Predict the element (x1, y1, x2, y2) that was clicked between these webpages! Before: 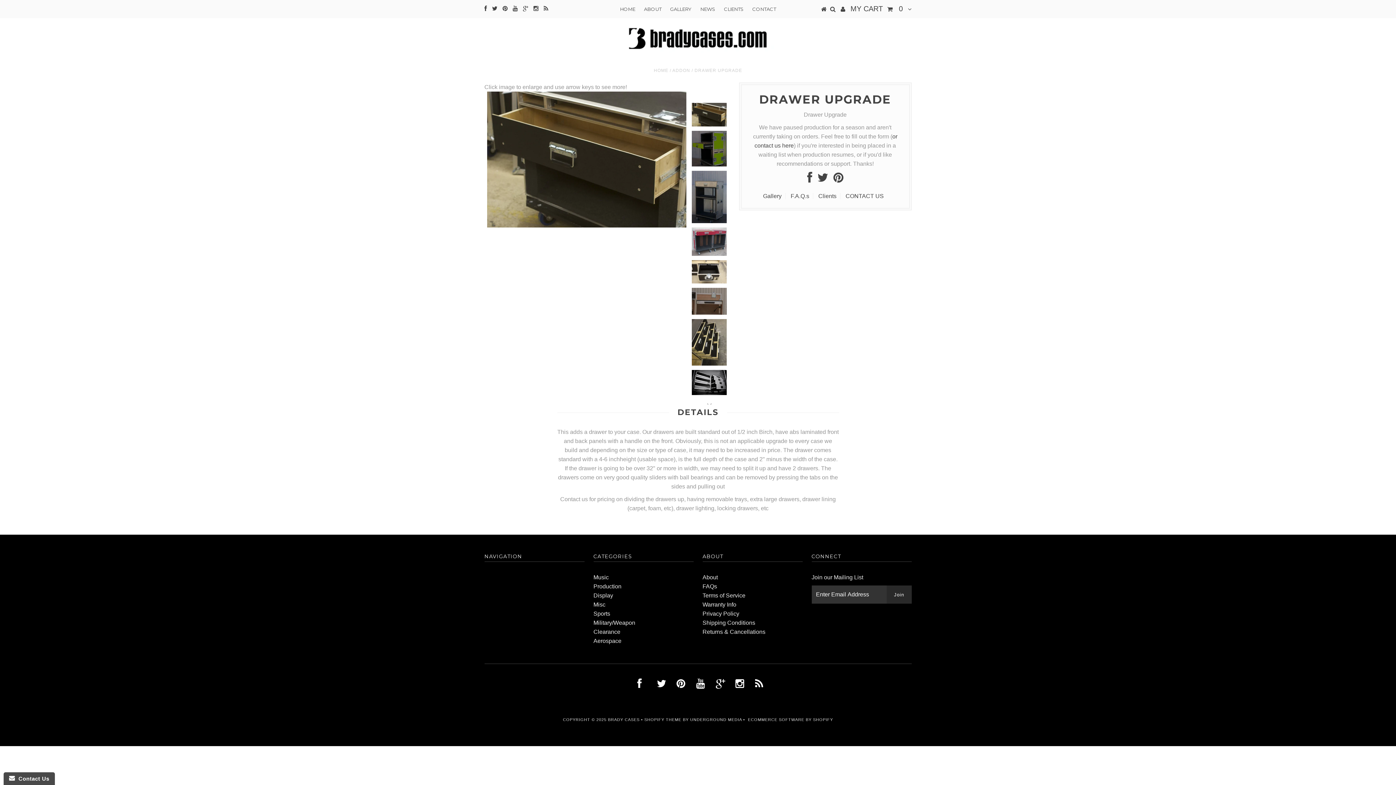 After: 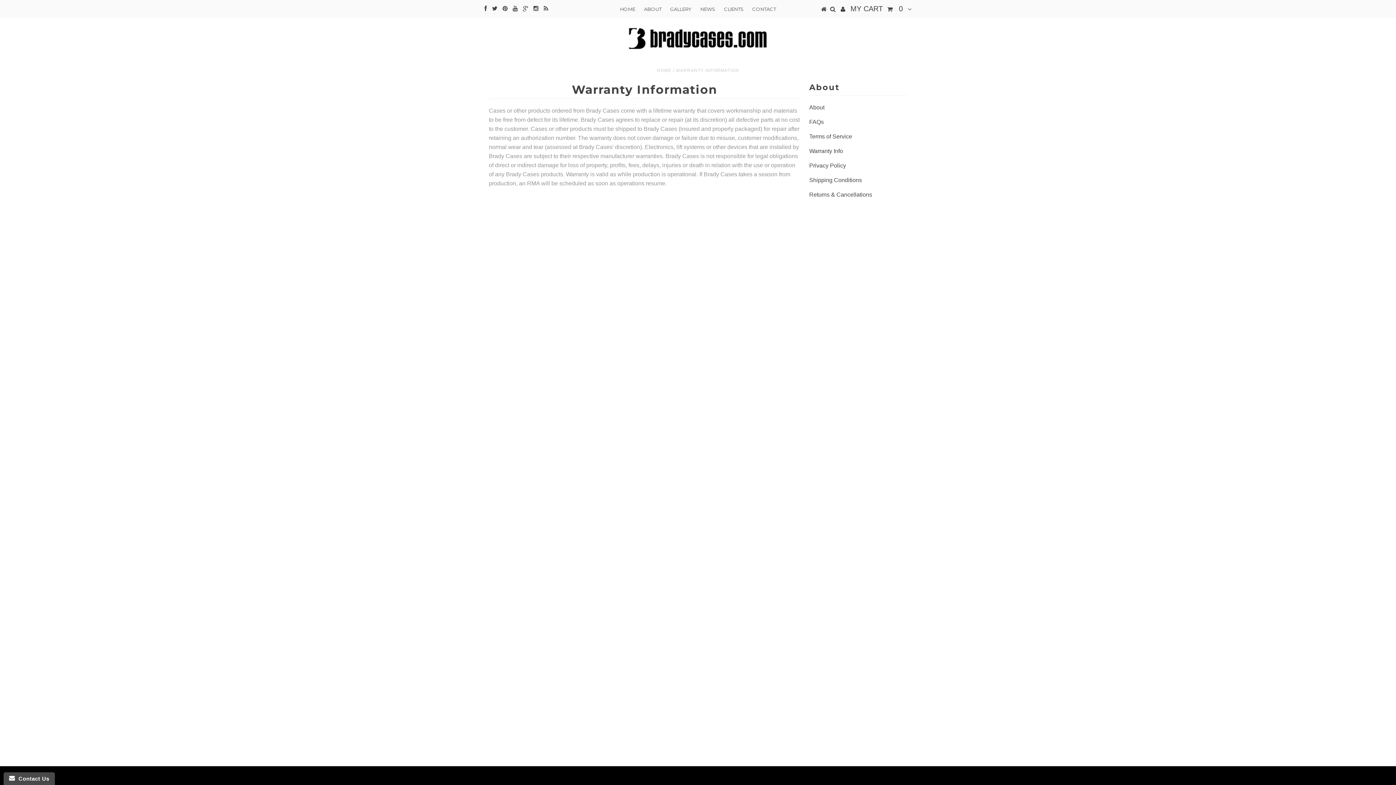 Action: label: Warranty Info bbox: (702, 601, 736, 608)